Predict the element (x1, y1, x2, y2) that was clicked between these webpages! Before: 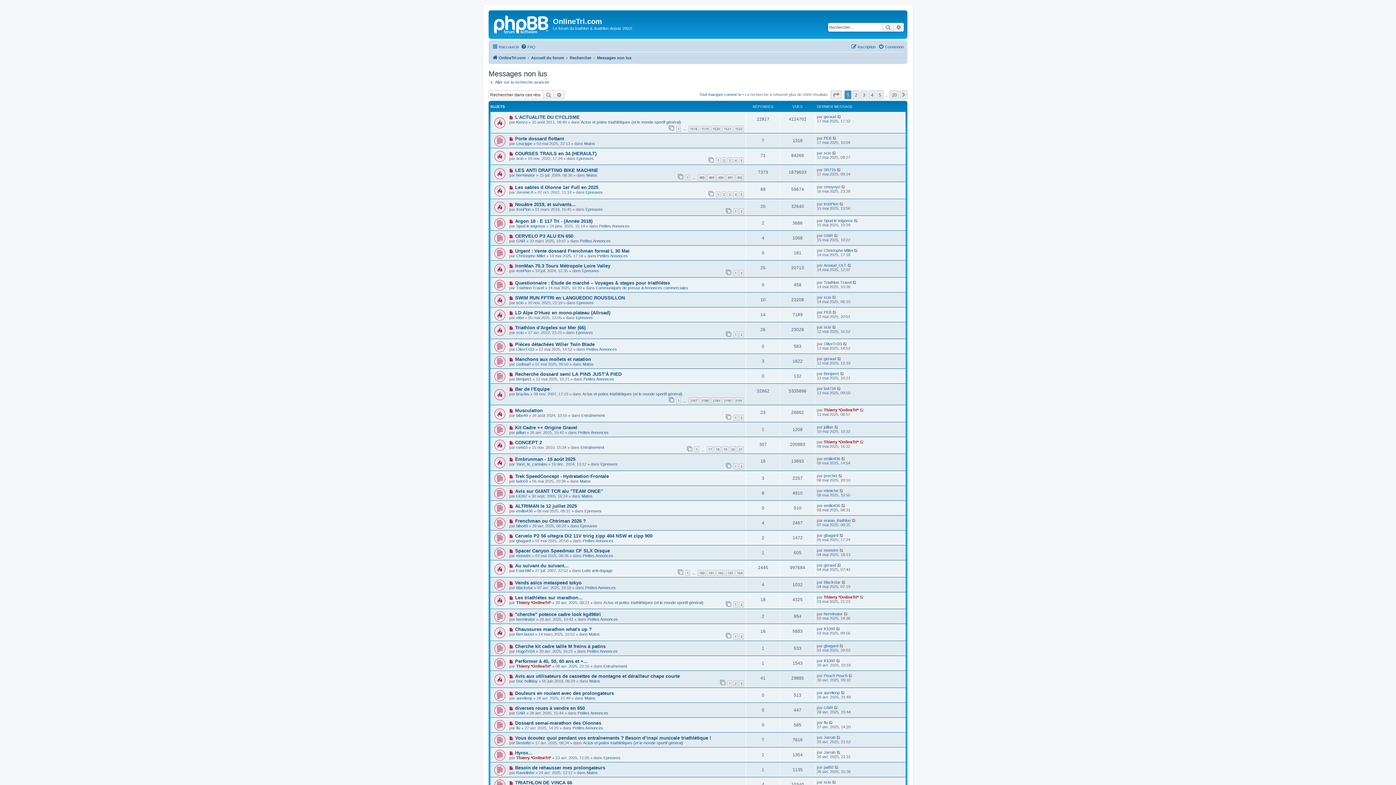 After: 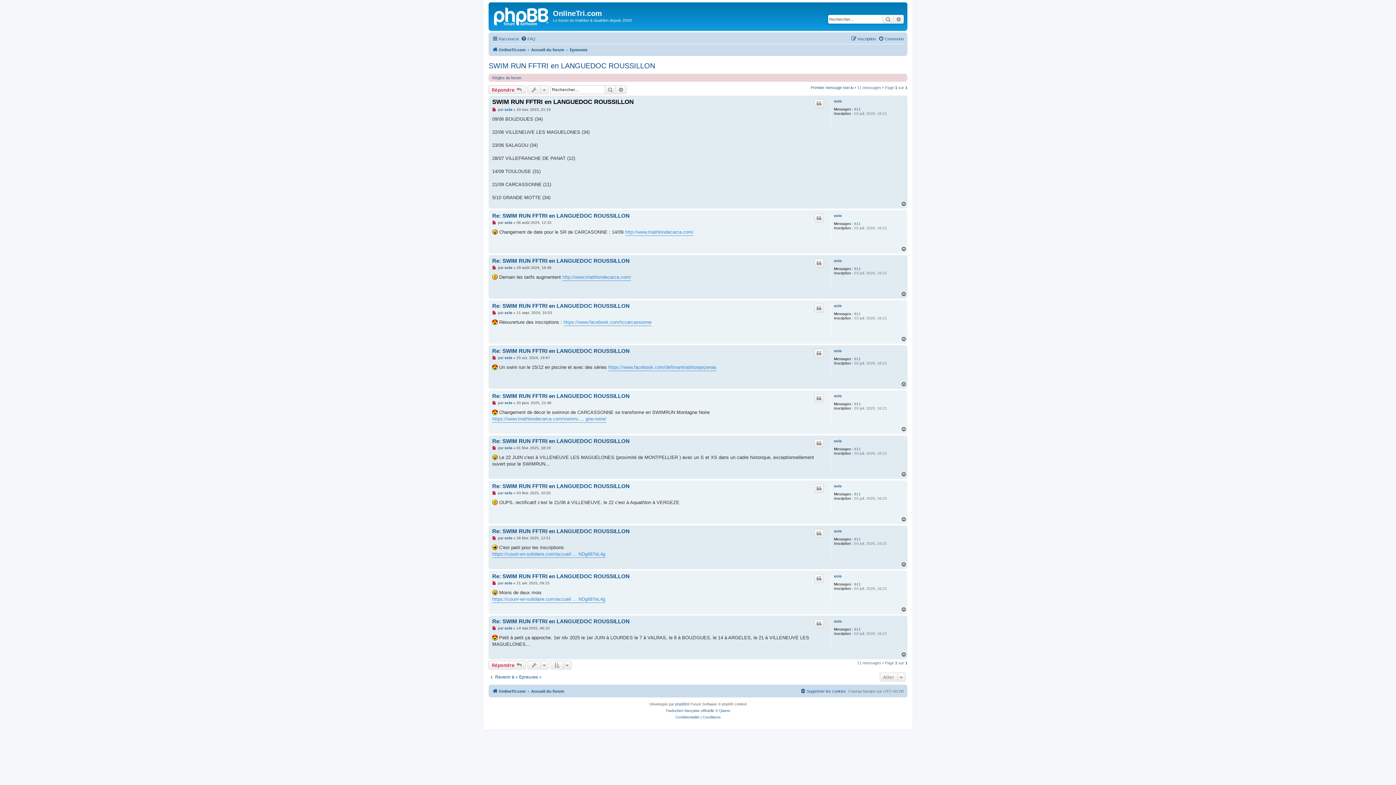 Action: bbox: (493, 294, 504, 305)